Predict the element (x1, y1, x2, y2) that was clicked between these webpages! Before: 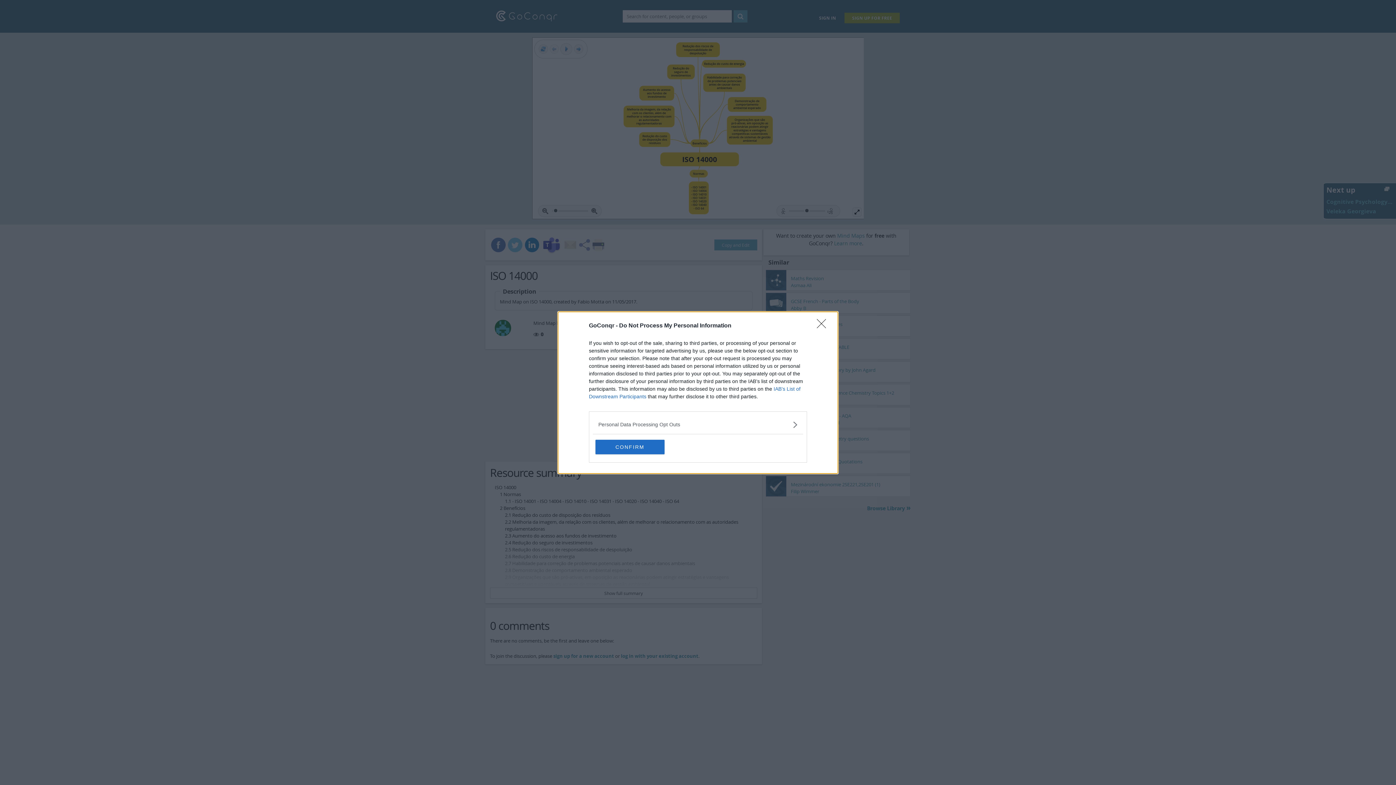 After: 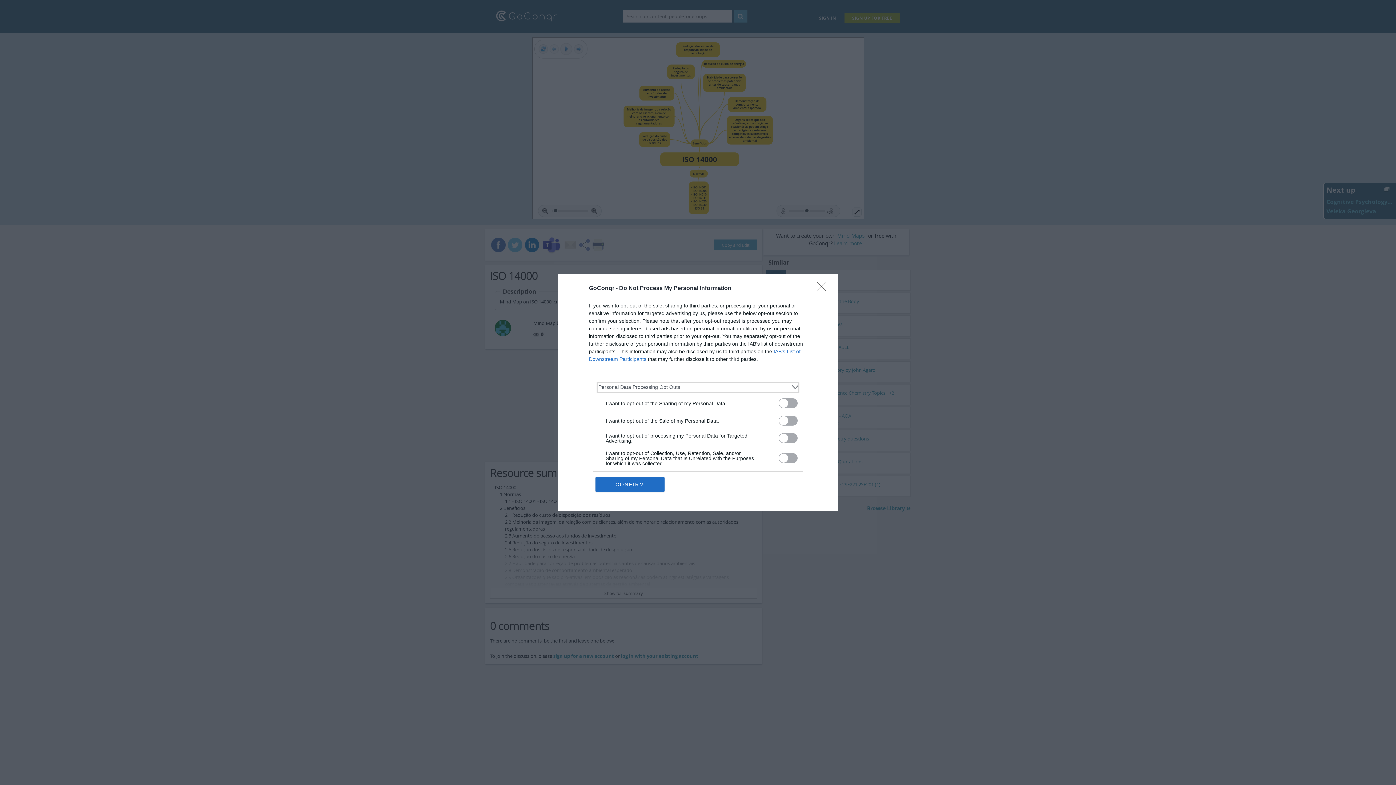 Action: bbox: (598, 420, 797, 428) label: Opt-Outs